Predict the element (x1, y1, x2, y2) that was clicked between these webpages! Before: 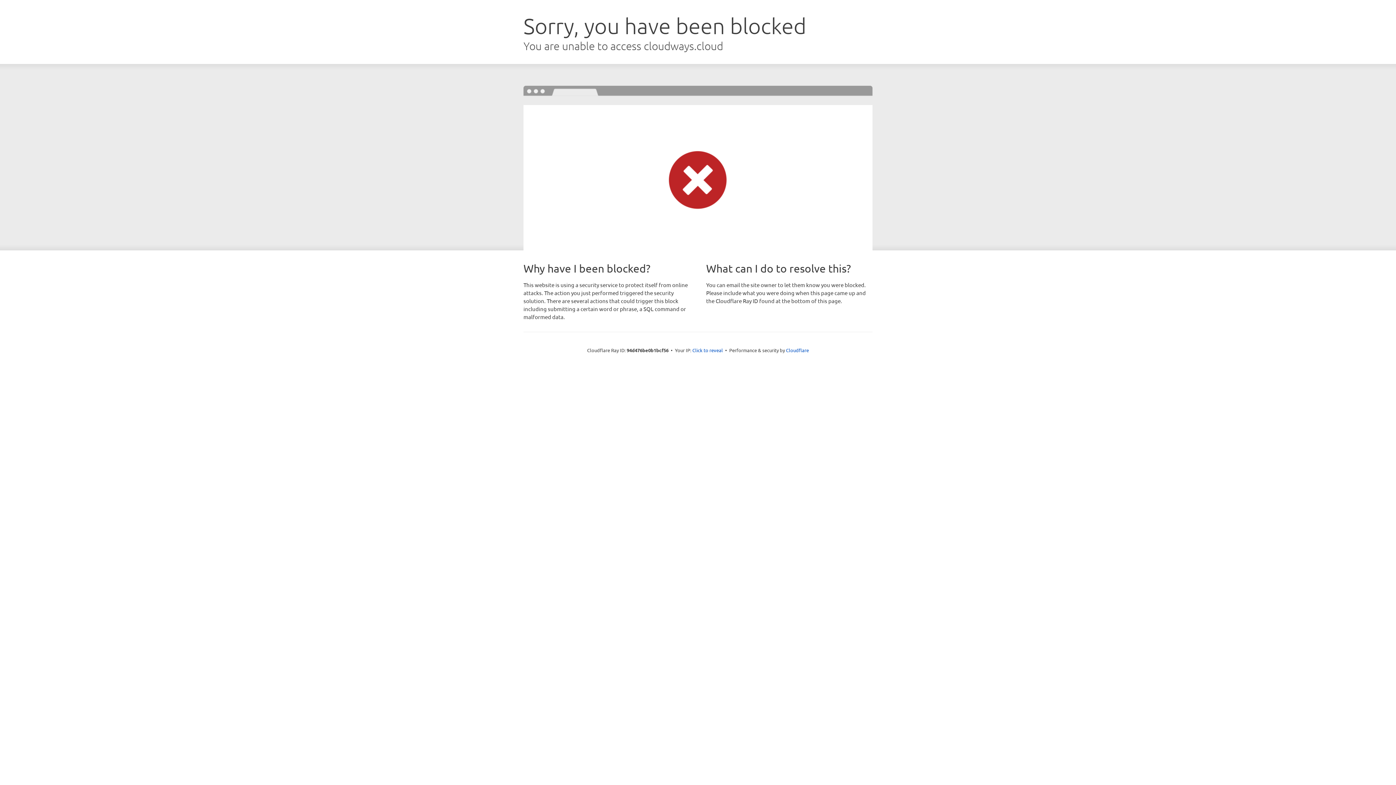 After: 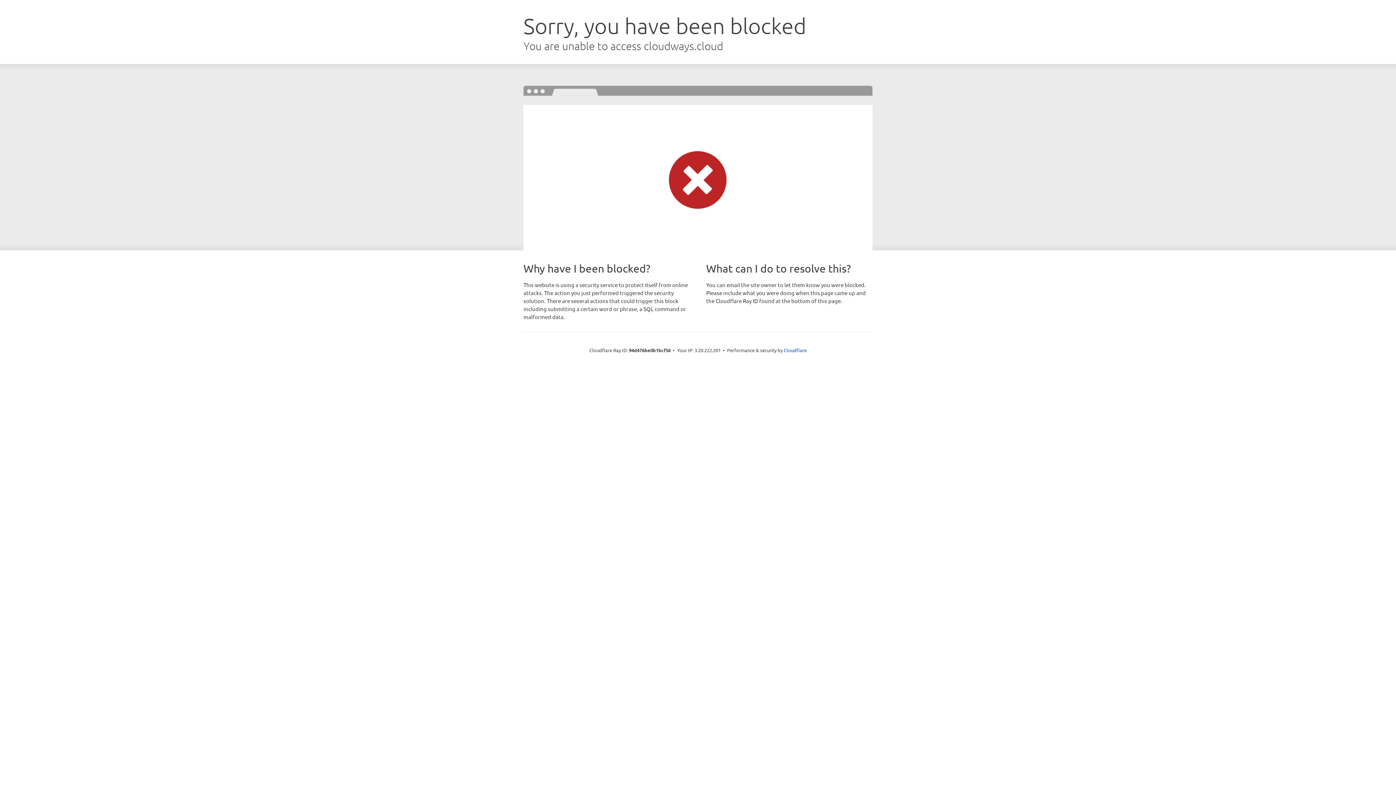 Action: bbox: (692, 346, 723, 353) label: Click to reveal